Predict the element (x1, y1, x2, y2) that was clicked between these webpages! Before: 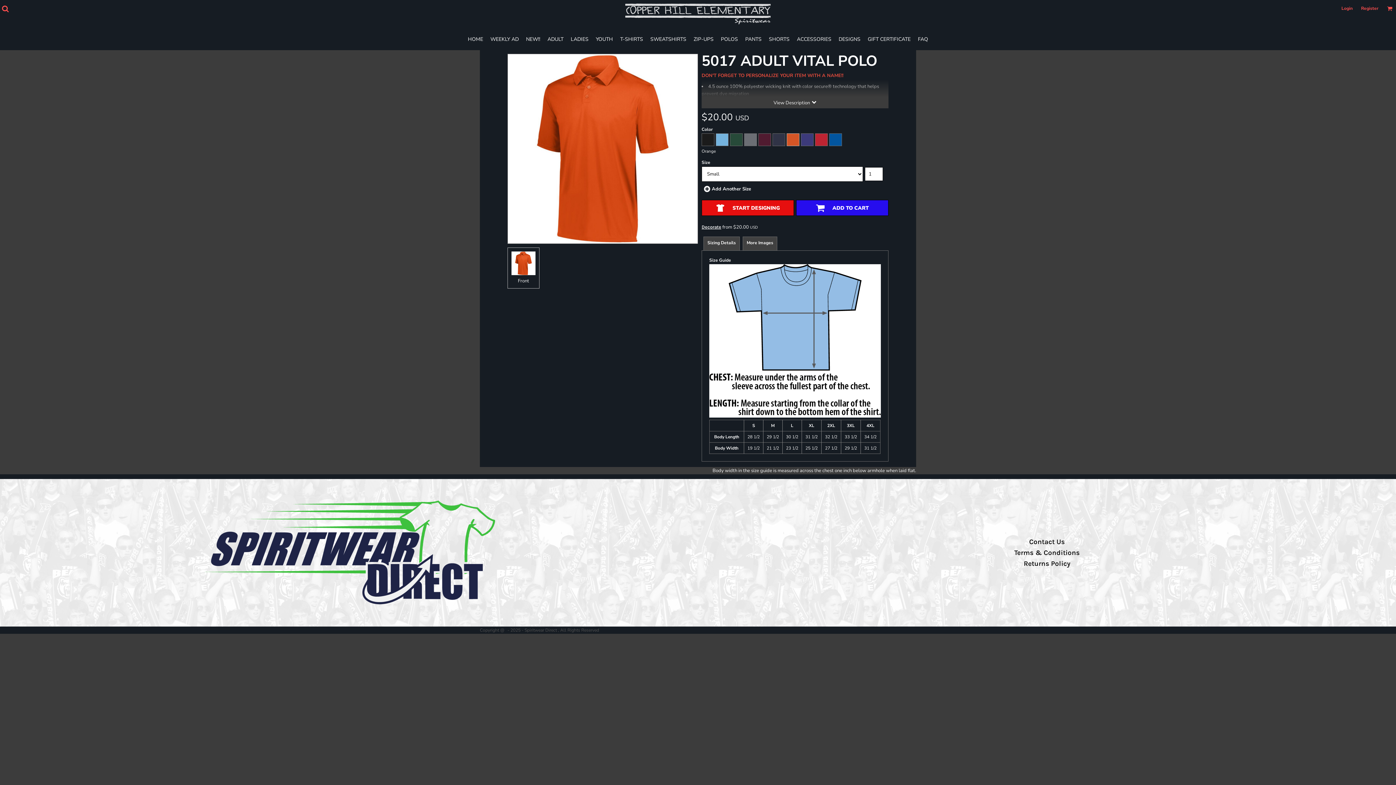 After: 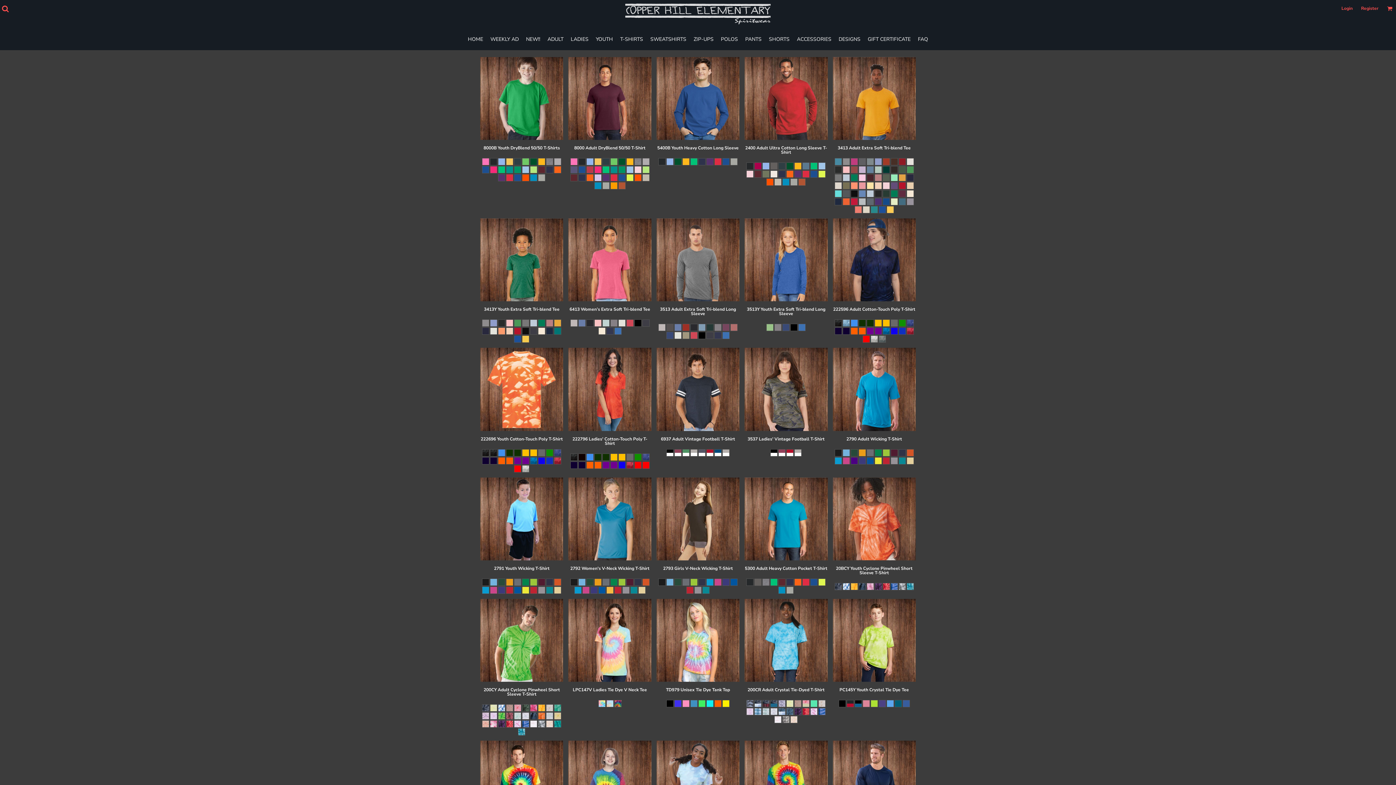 Action: label: T-SHIRTS bbox: (620, 35, 643, 42)